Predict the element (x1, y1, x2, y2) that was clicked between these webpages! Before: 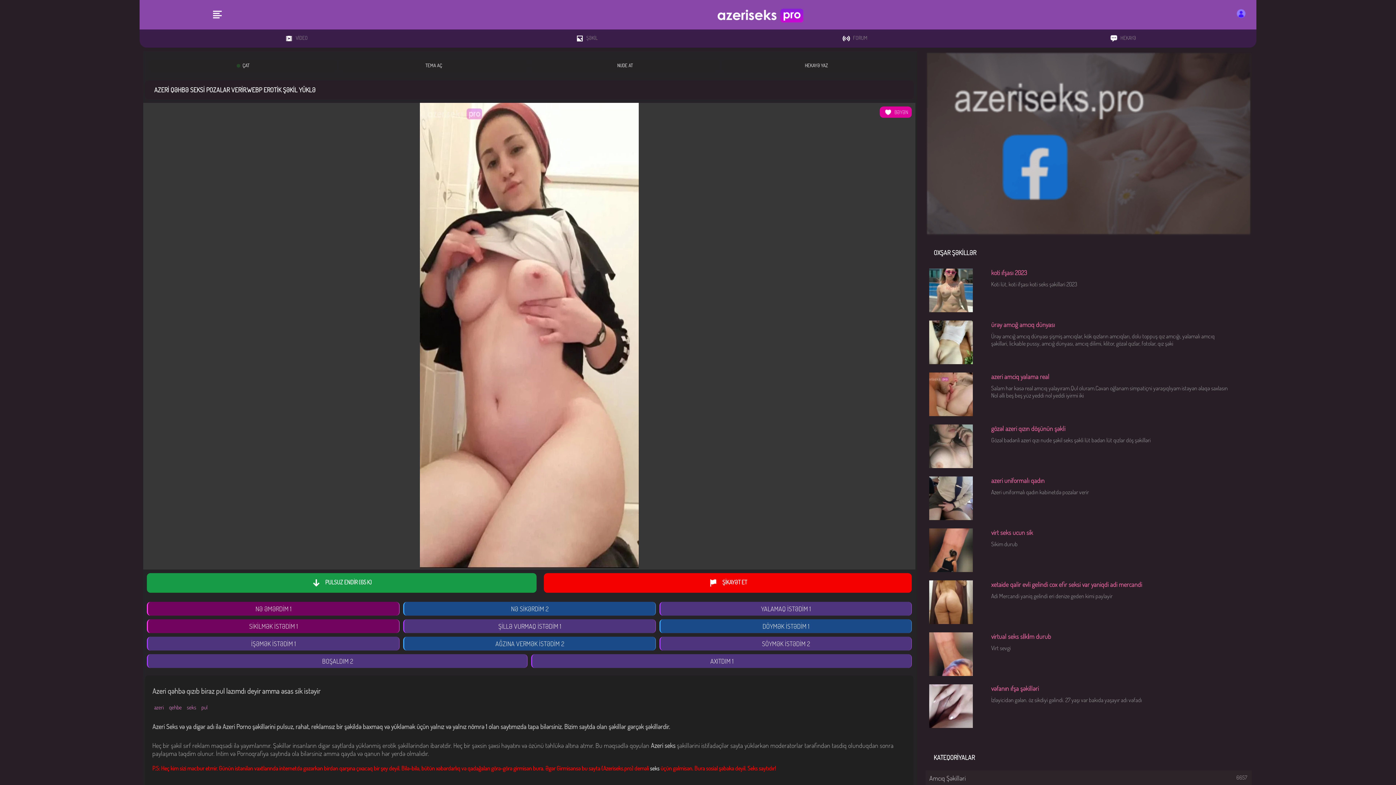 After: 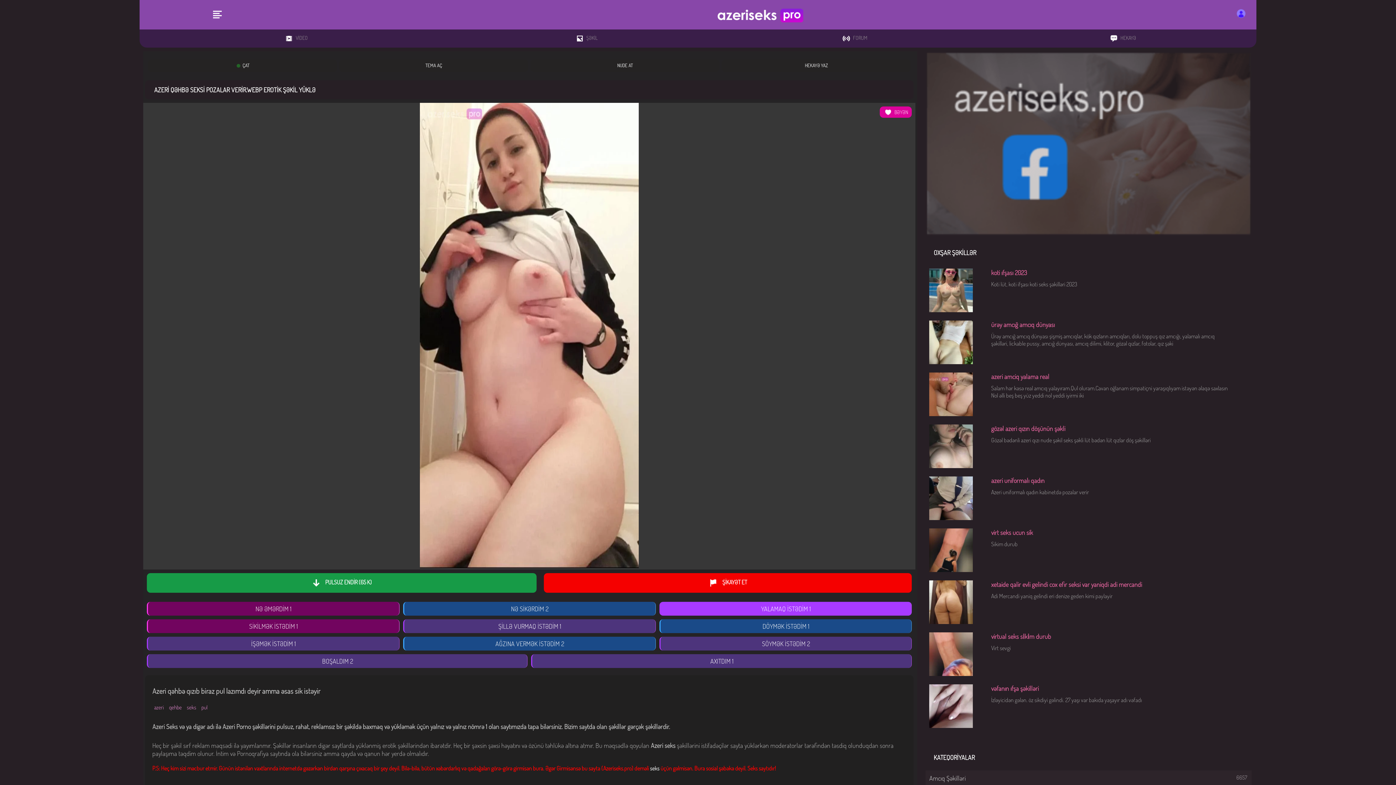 Action: label: YALAMAQ İSTƏDİM 1 bbox: (659, 602, 912, 616)